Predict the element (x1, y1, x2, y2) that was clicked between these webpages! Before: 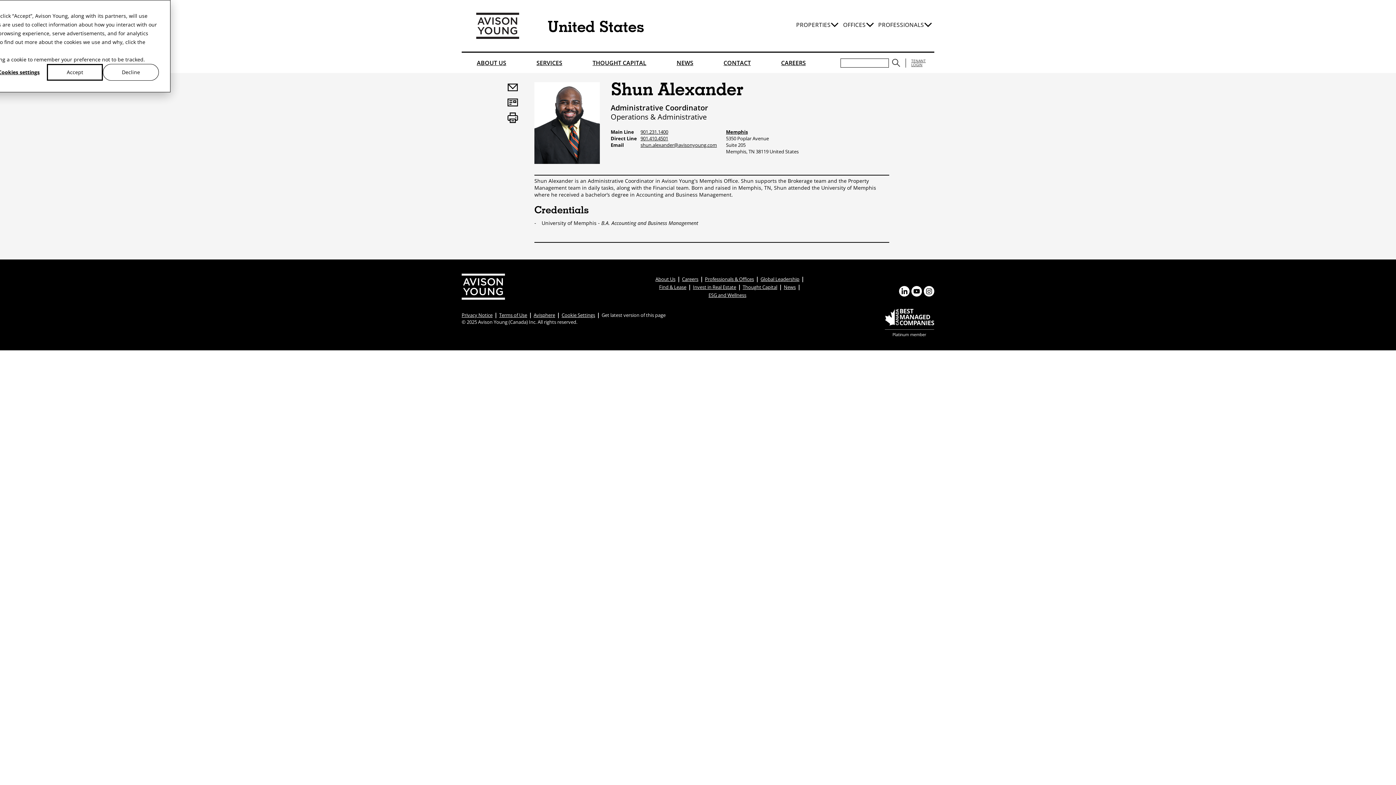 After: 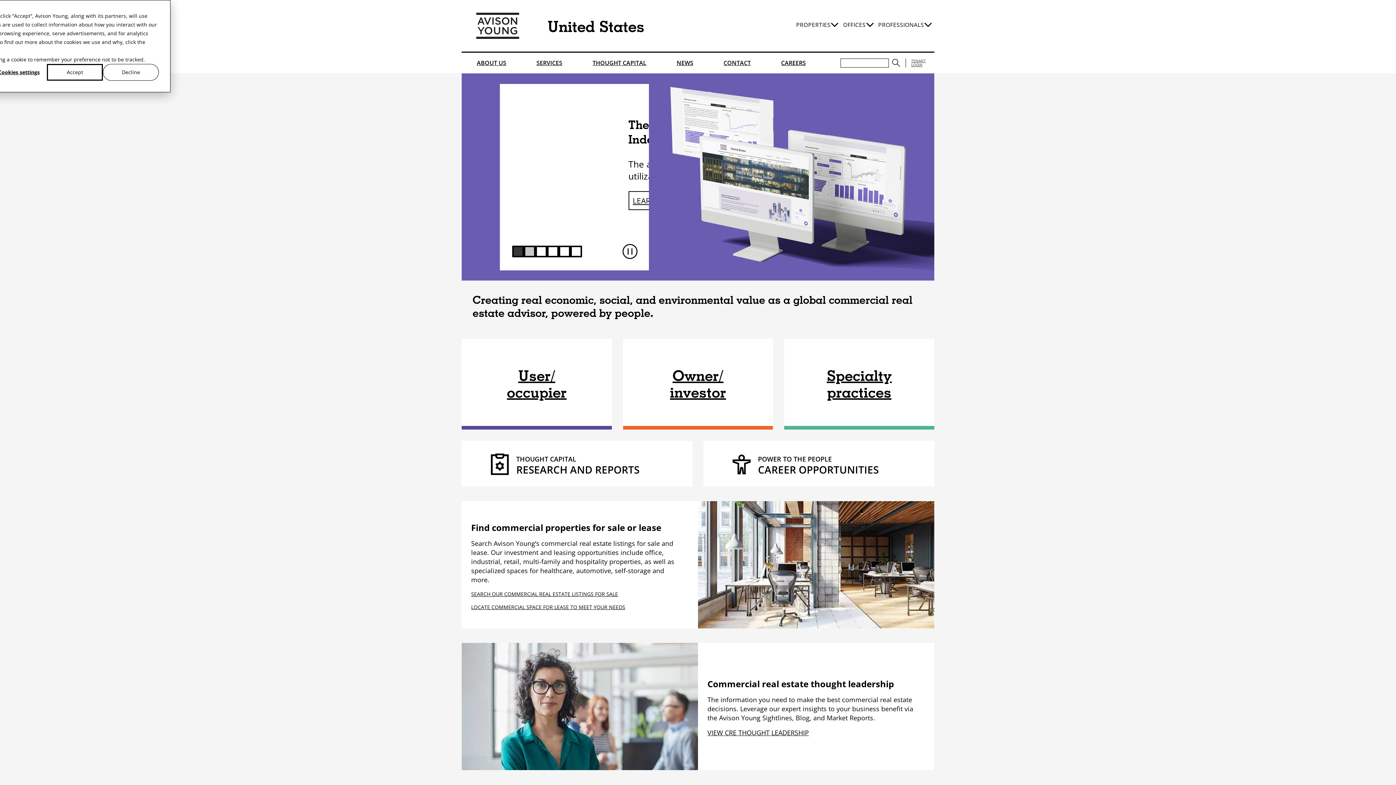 Action: bbox: (476, 12, 519, 38)